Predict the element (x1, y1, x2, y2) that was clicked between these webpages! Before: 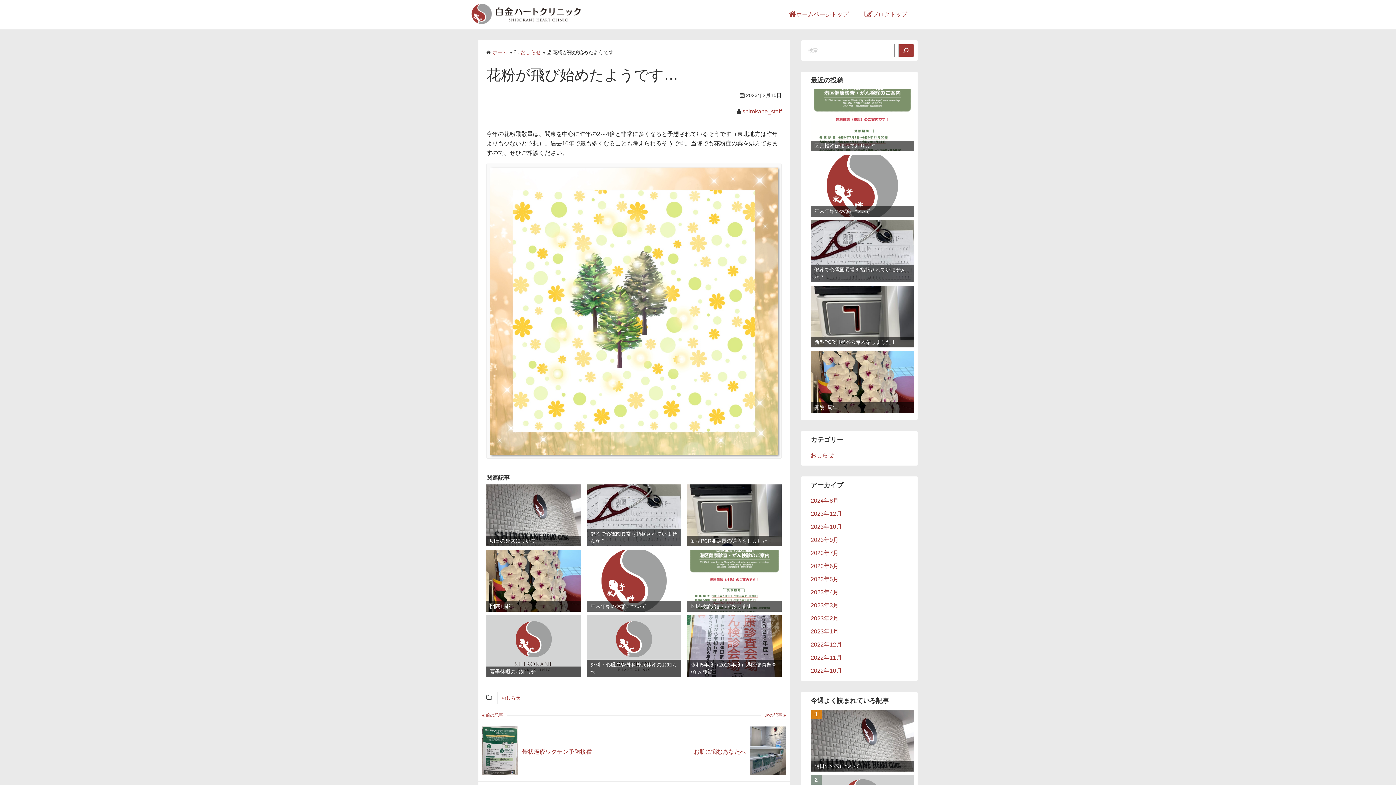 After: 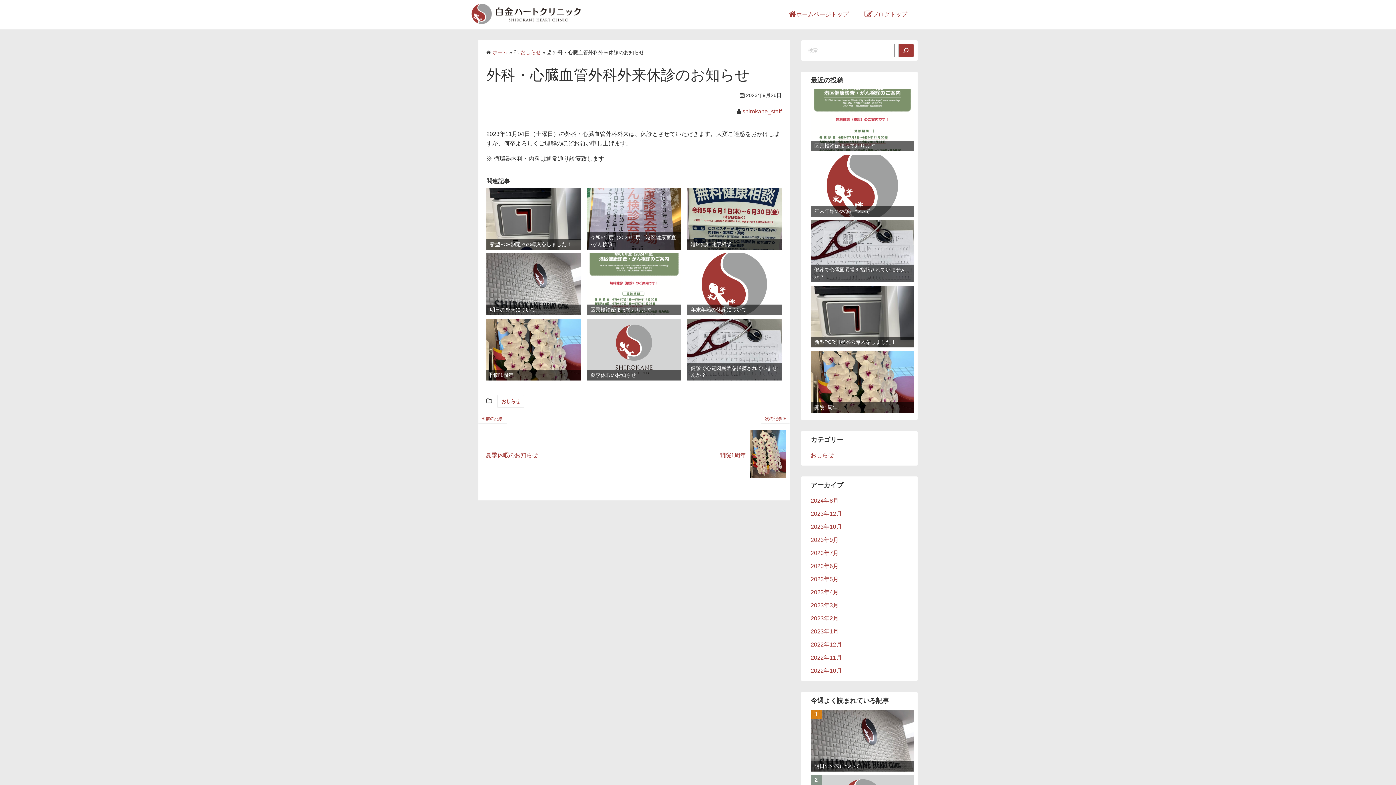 Action: bbox: (586, 615, 681, 677) label: 外科・心臓血管外科外来休診のお知らせ